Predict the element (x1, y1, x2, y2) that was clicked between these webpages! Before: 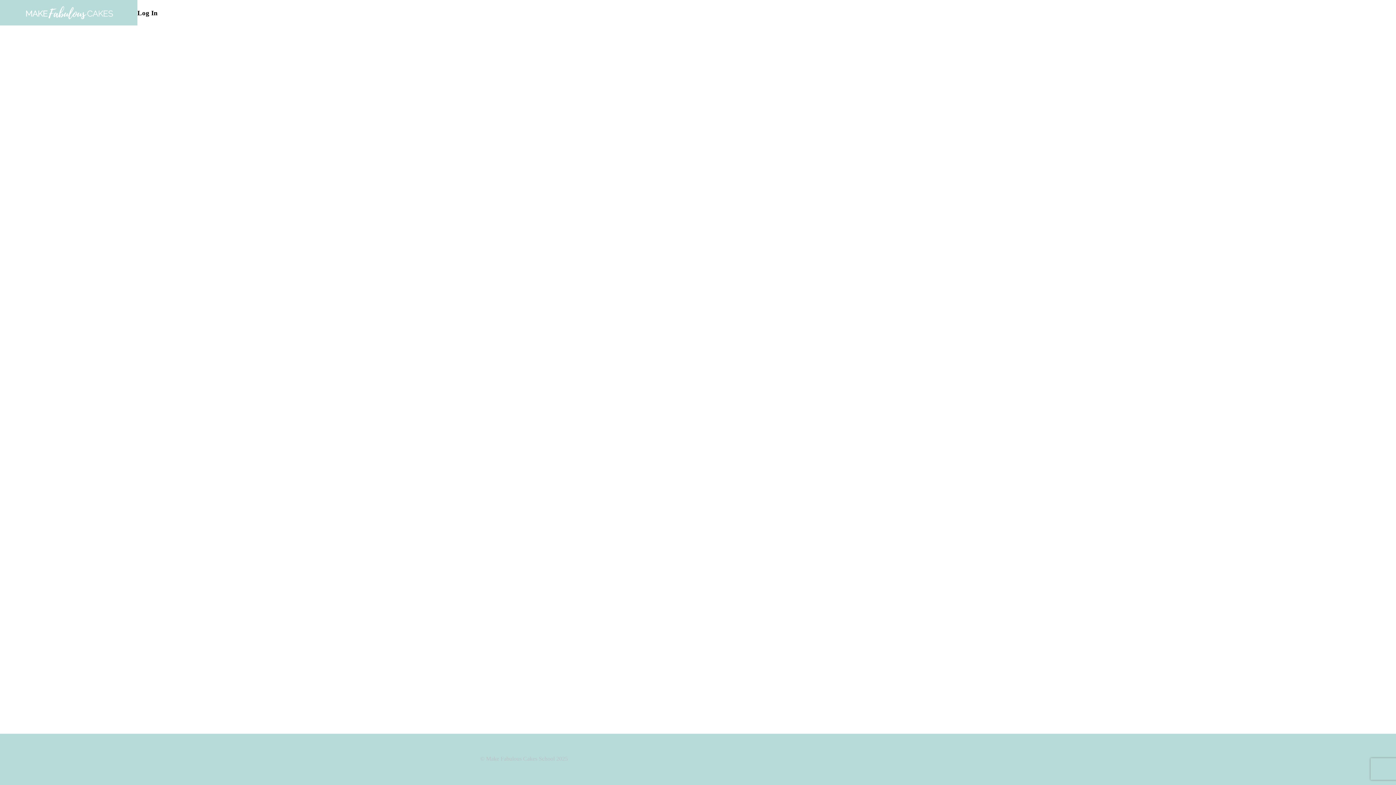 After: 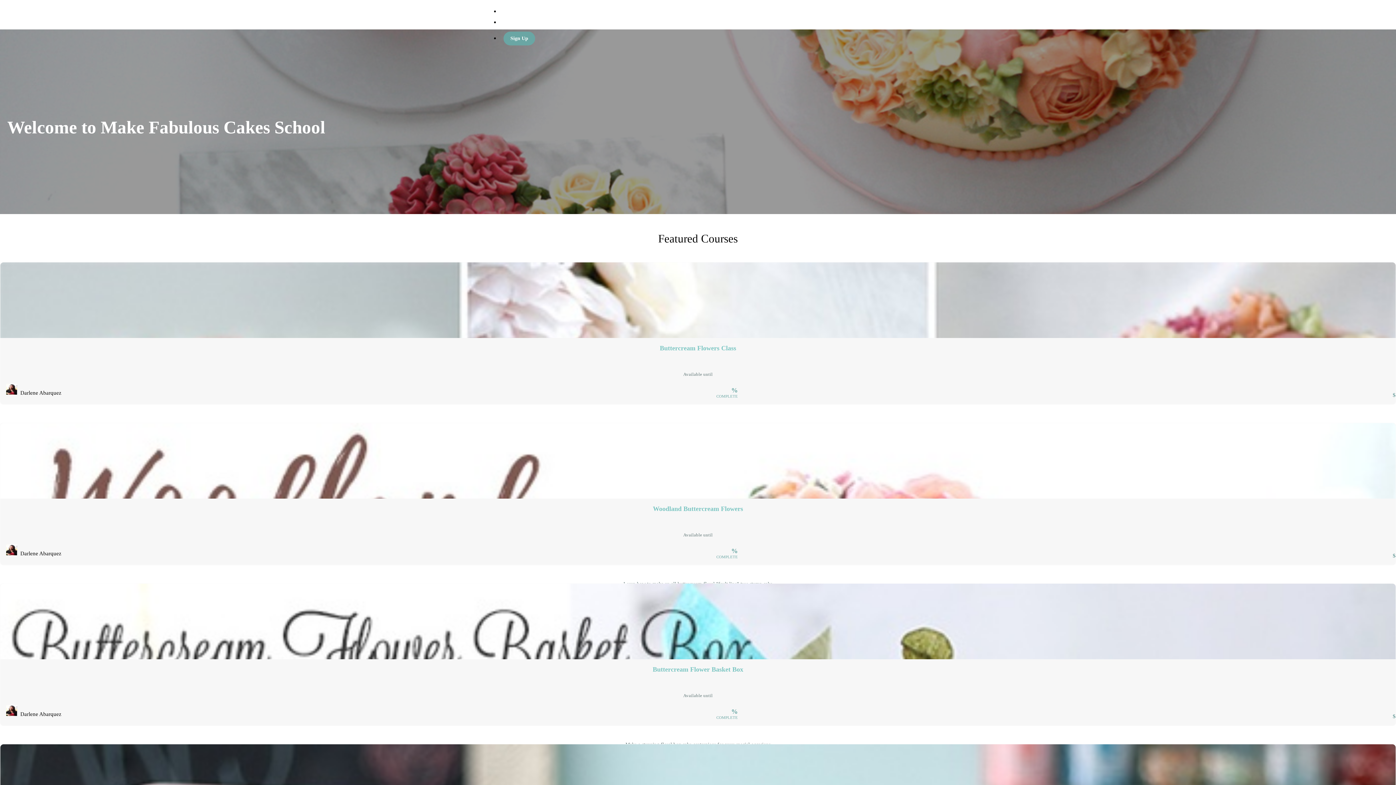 Action: bbox: (23, 2, 114, 22)